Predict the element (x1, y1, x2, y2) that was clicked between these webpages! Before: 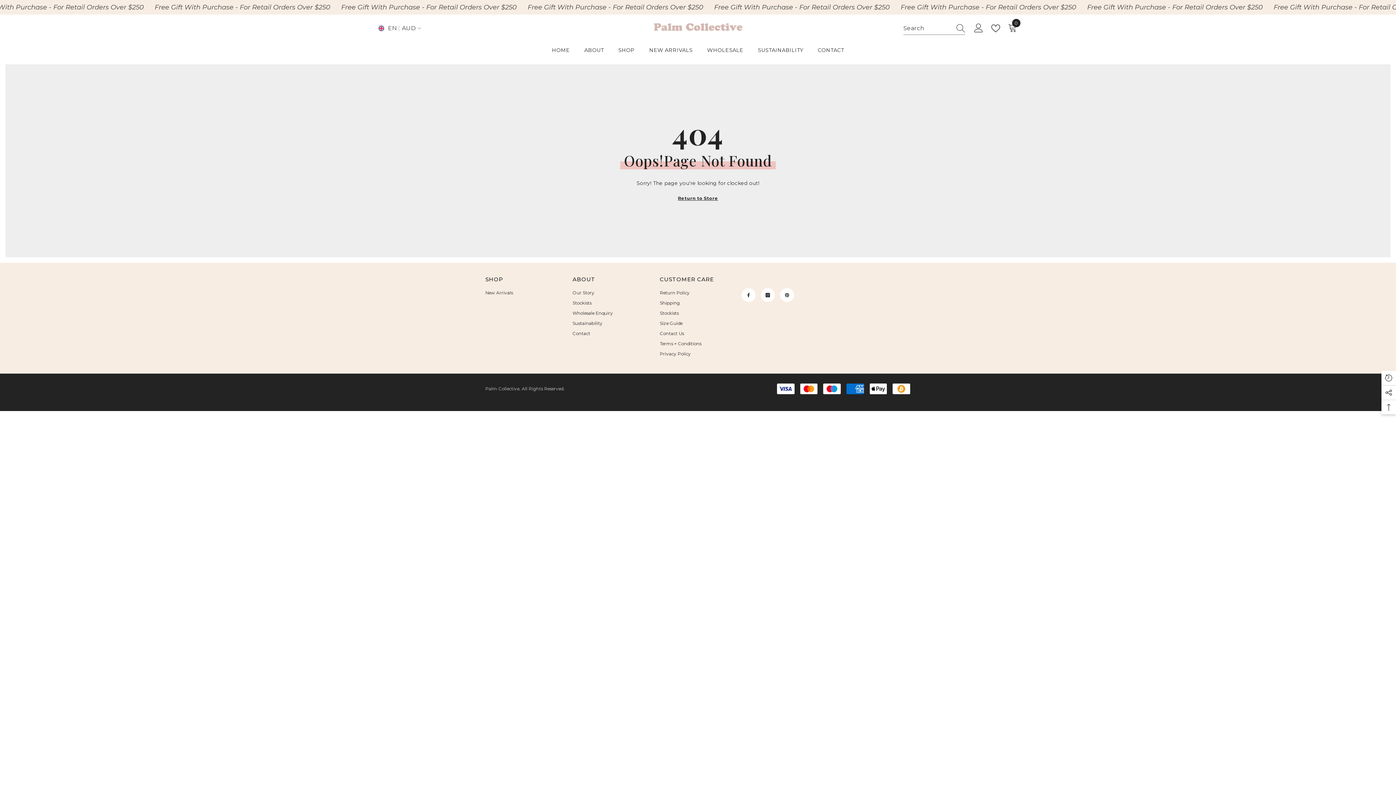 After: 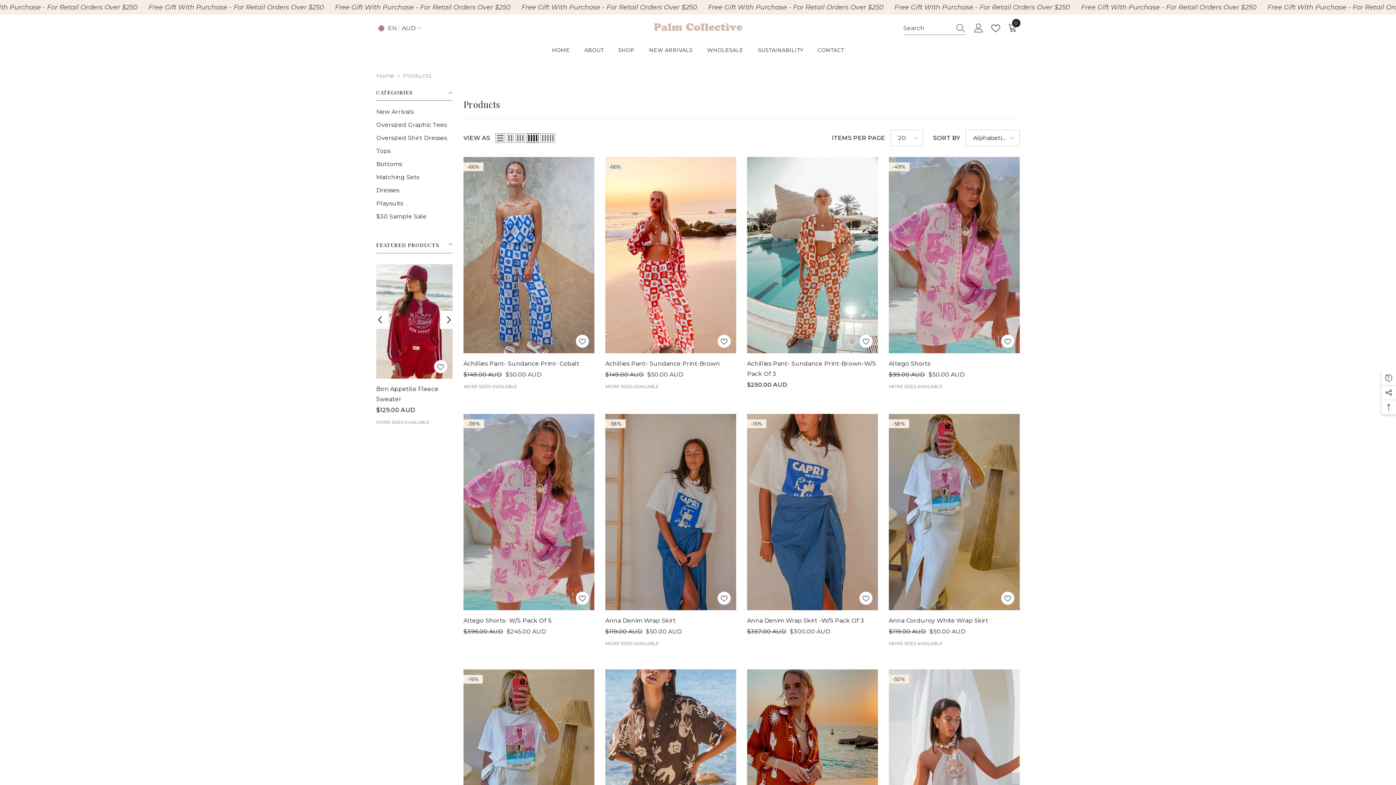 Action: bbox: (678, 194, 718, 202) label: Return to Store